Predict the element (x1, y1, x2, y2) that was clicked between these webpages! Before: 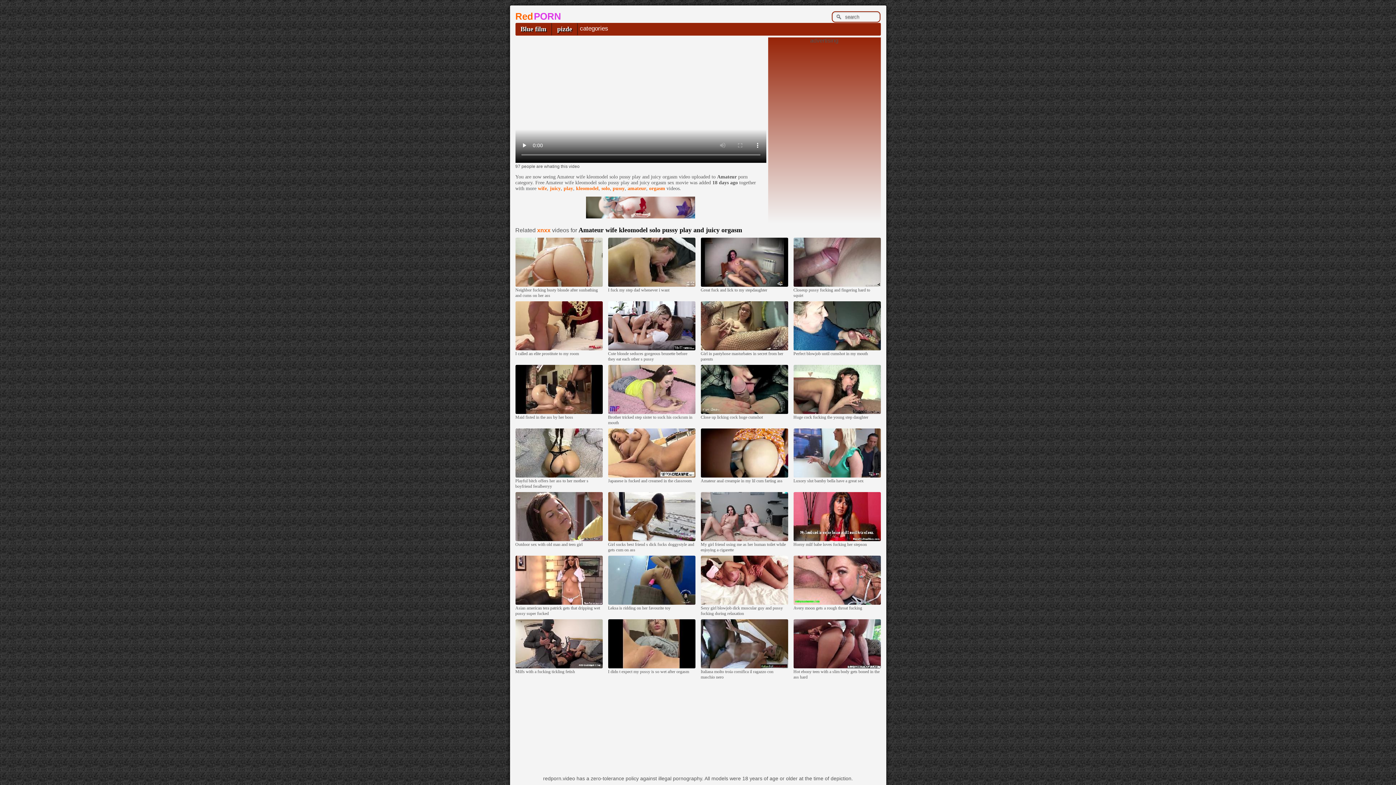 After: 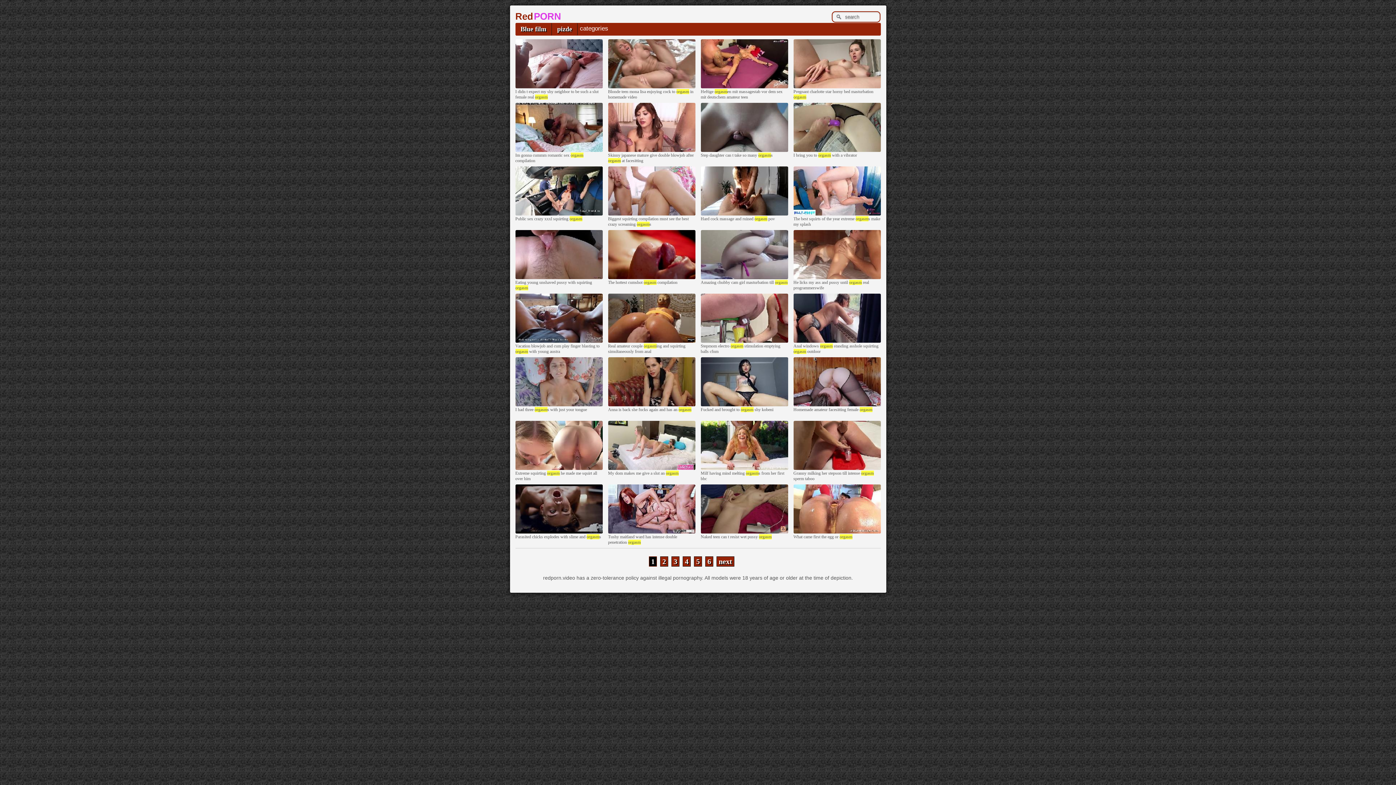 Action: label: orgasm bbox: (649, 185, 665, 191)